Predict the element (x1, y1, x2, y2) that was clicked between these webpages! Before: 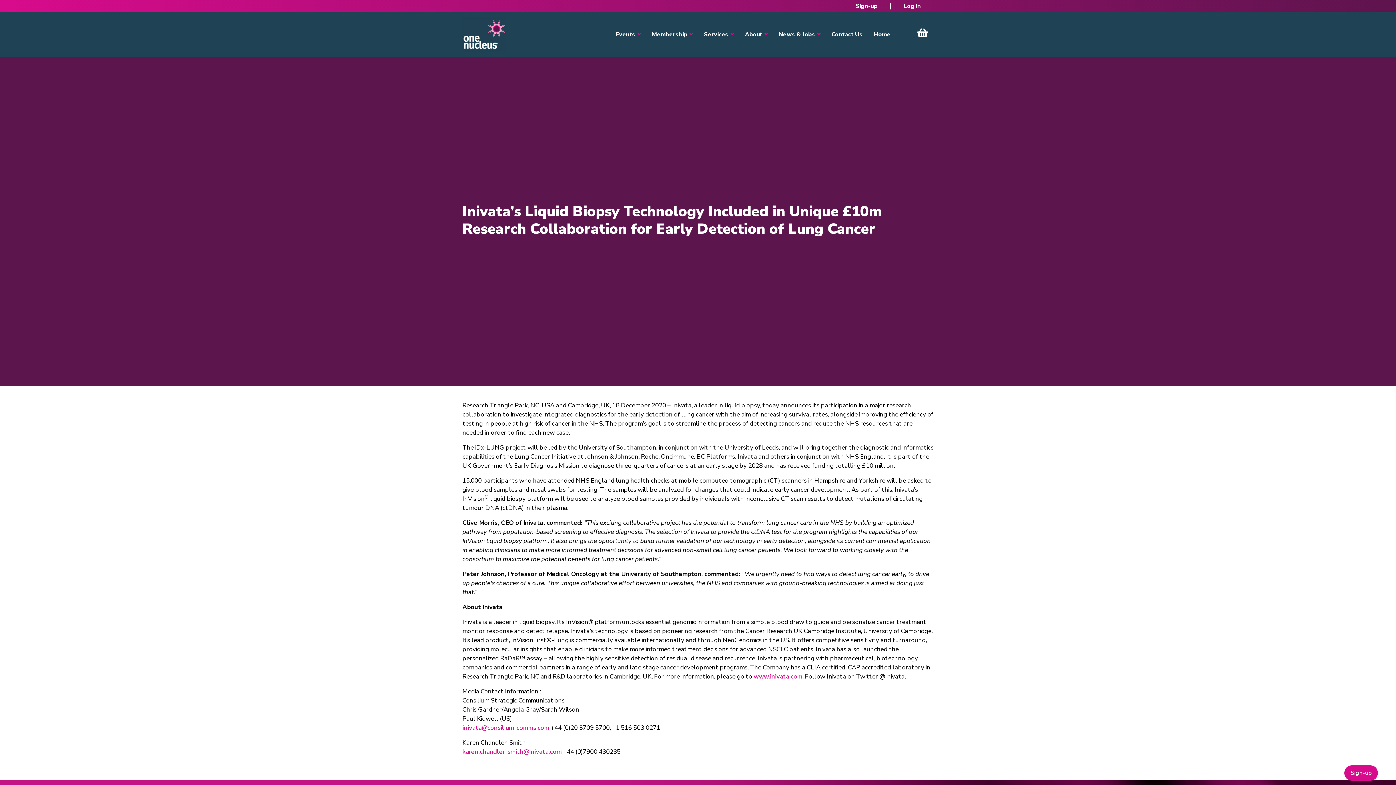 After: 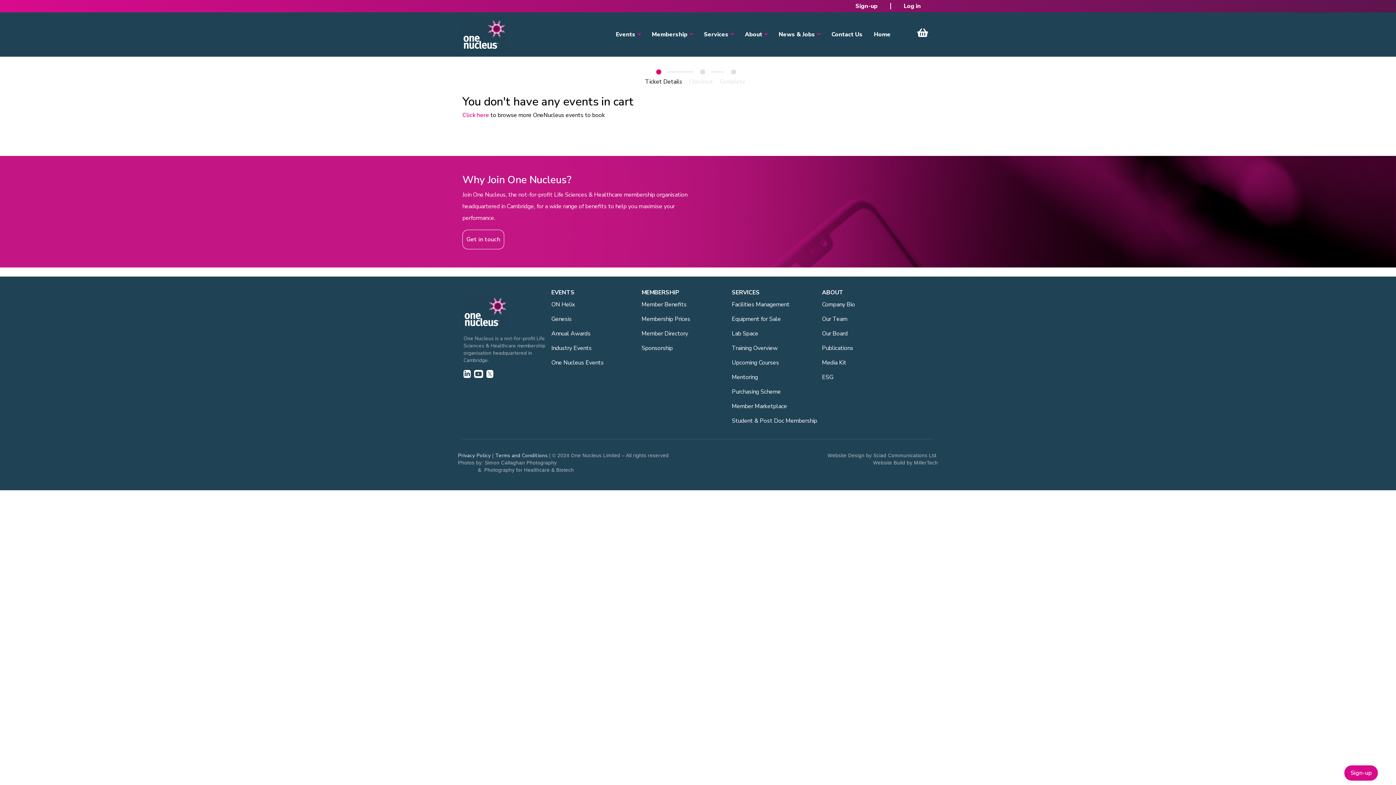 Action: bbox: (917, 27, 928, 38) label: View Cart